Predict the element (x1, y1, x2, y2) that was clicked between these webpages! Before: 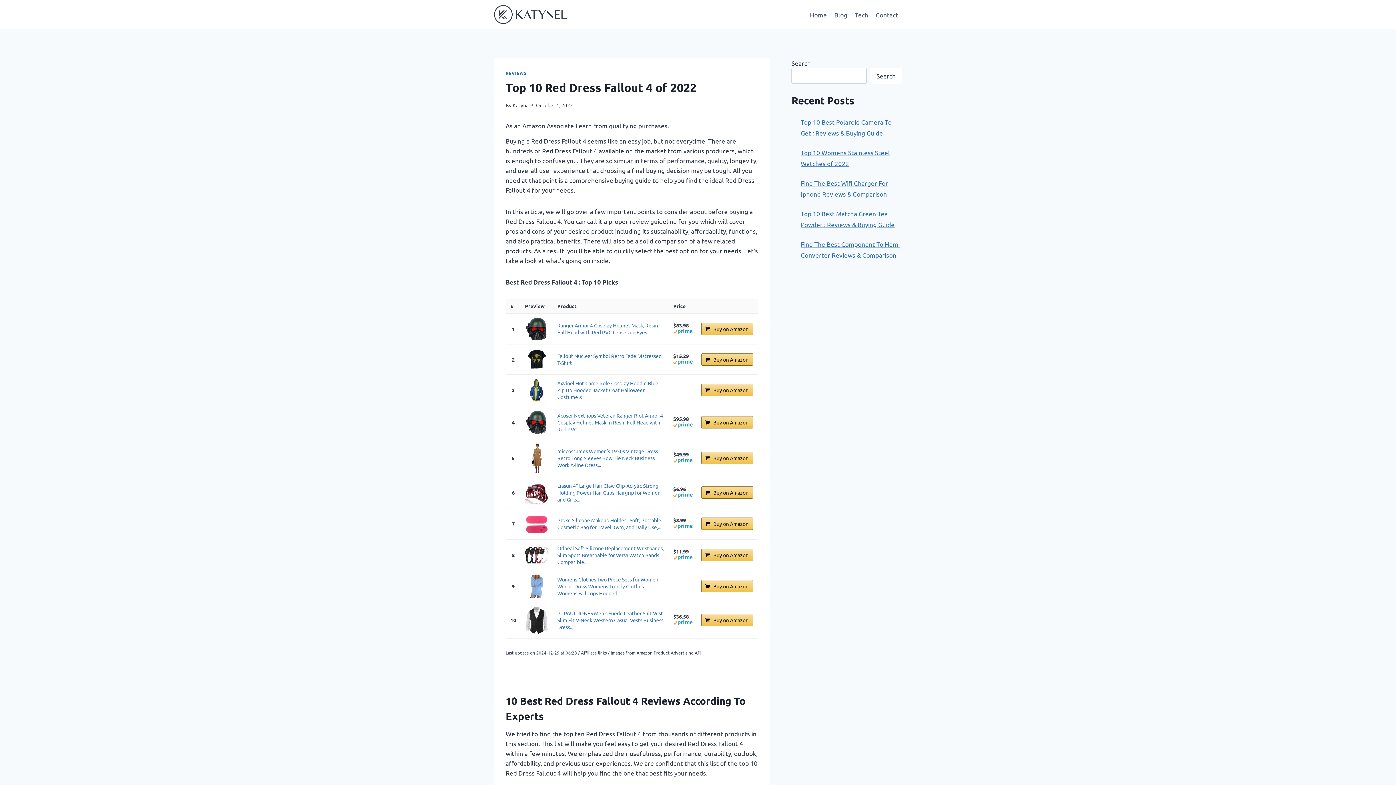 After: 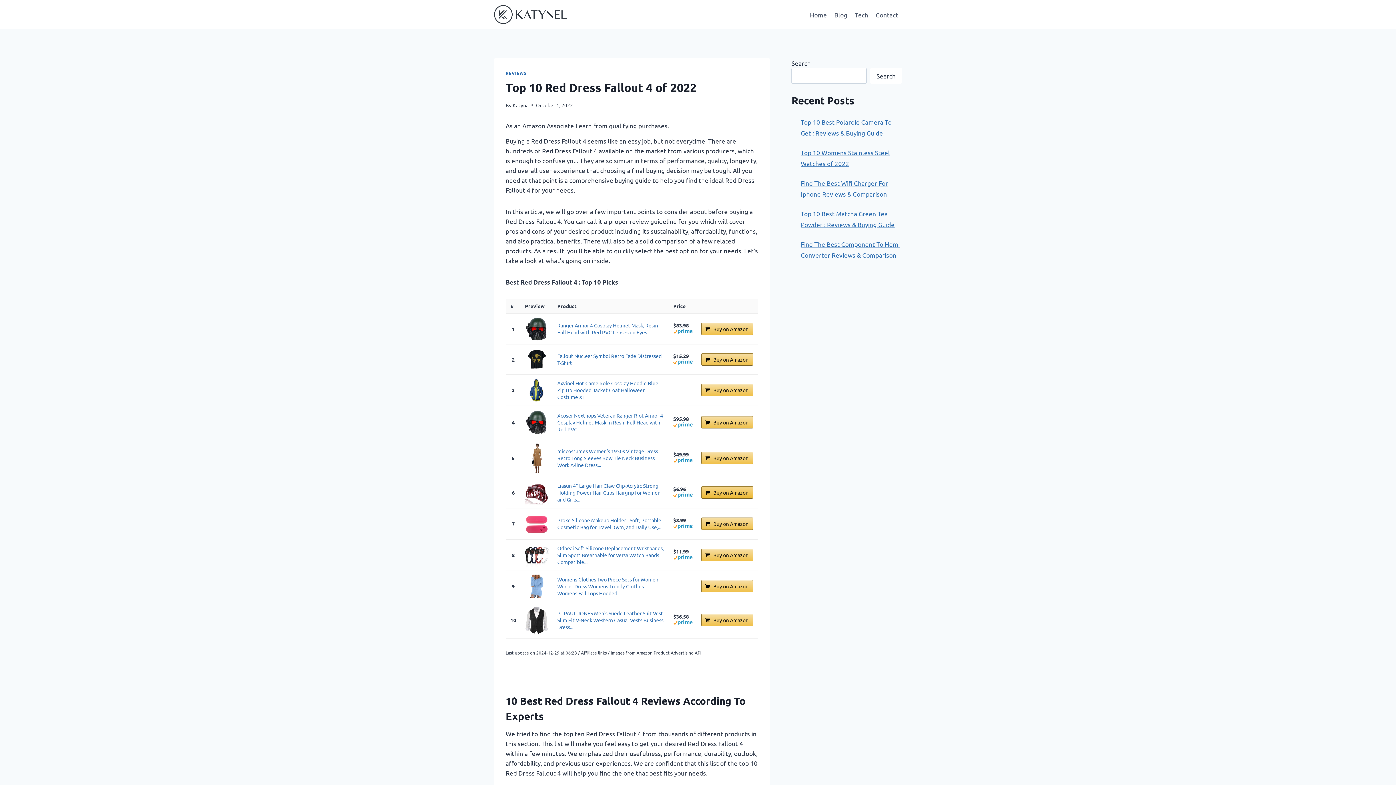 Action: bbox: (701, 486, 753, 498) label: Buy on Amazon